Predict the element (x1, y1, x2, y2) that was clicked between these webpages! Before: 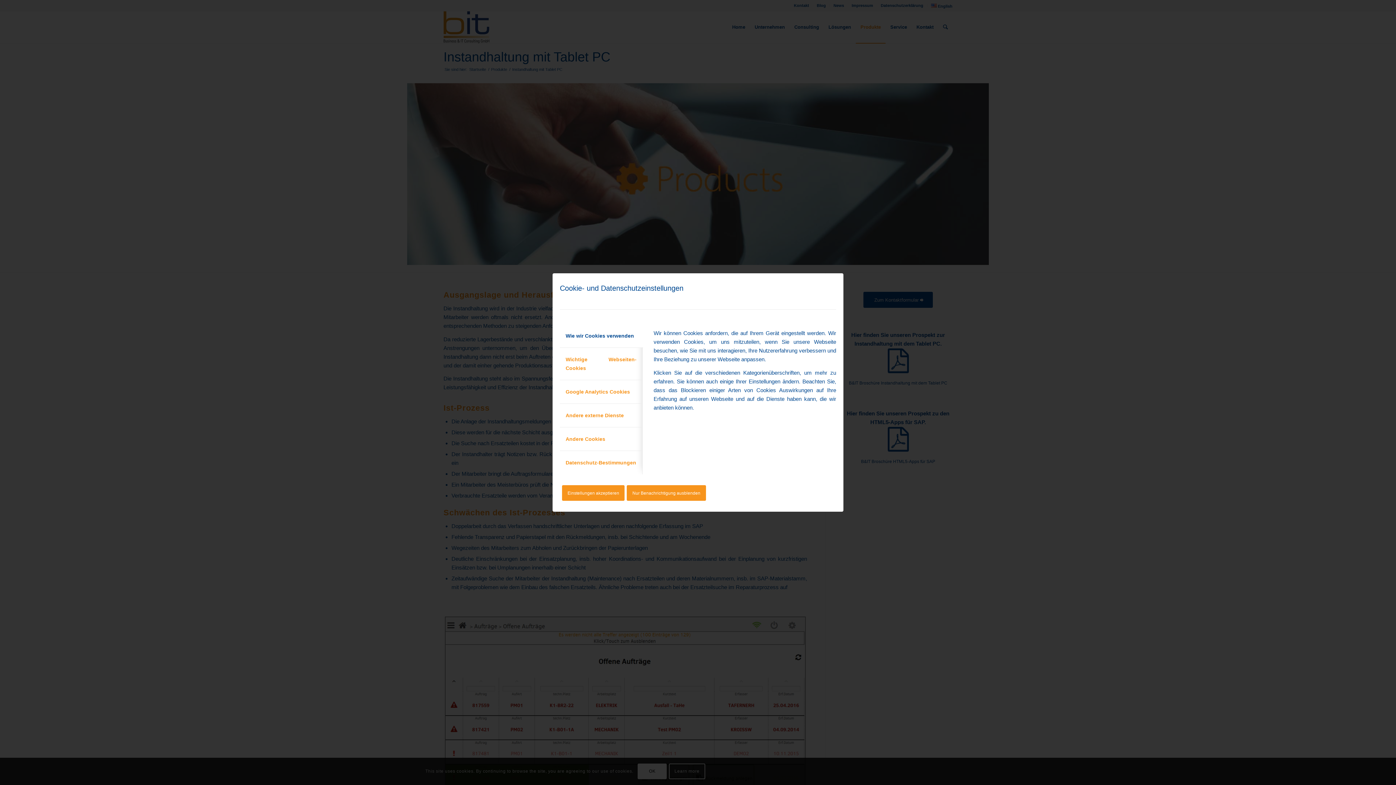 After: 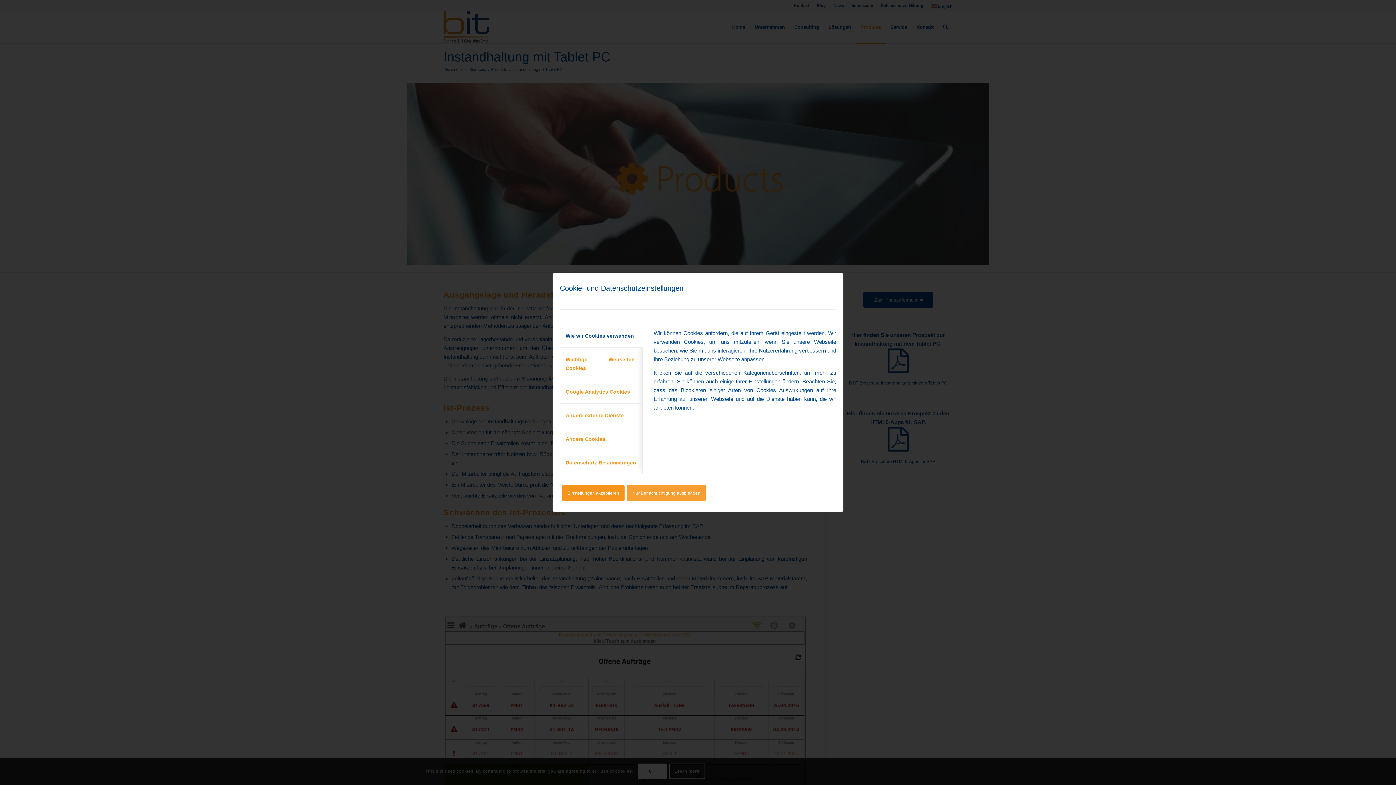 Action: label: Nur Benachrichtigung ausblenden bbox: (627, 485, 706, 500)